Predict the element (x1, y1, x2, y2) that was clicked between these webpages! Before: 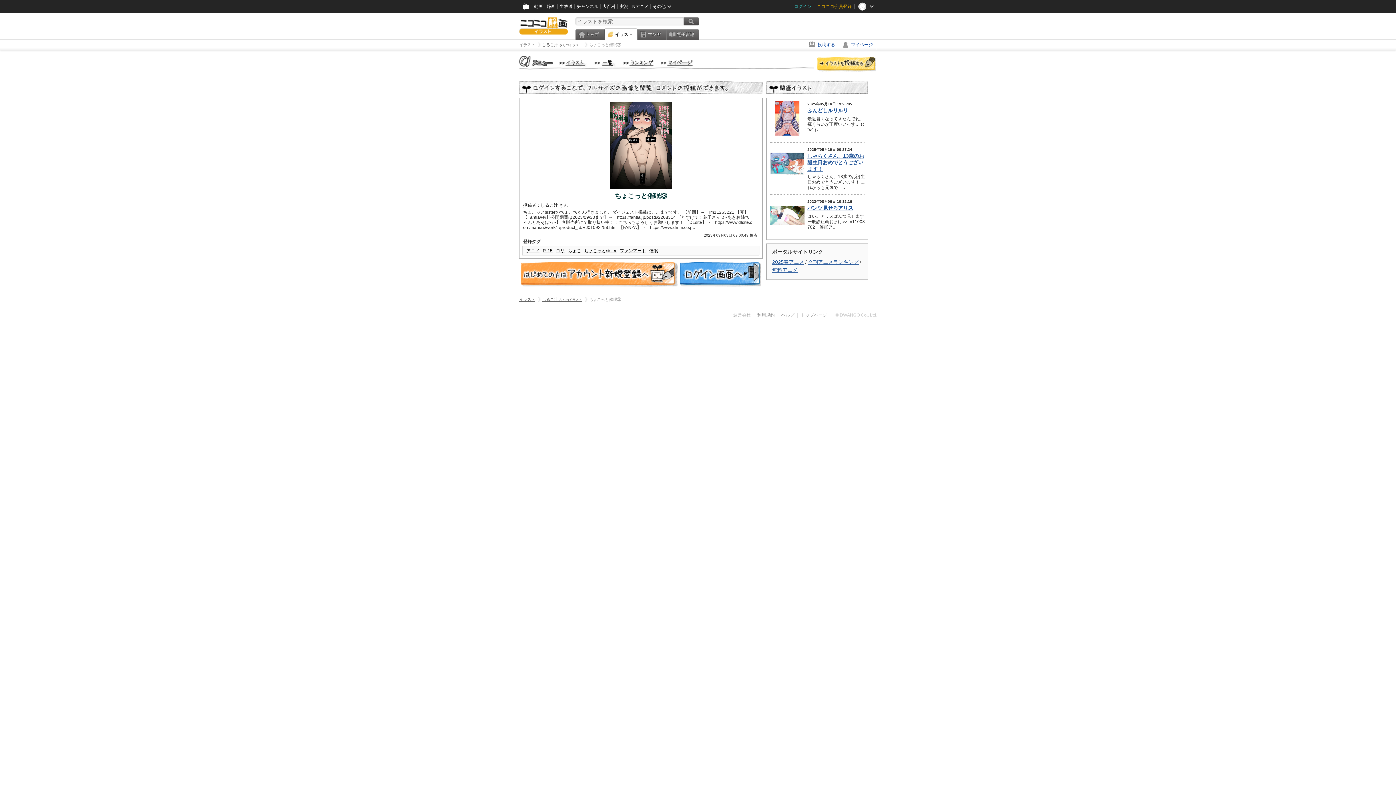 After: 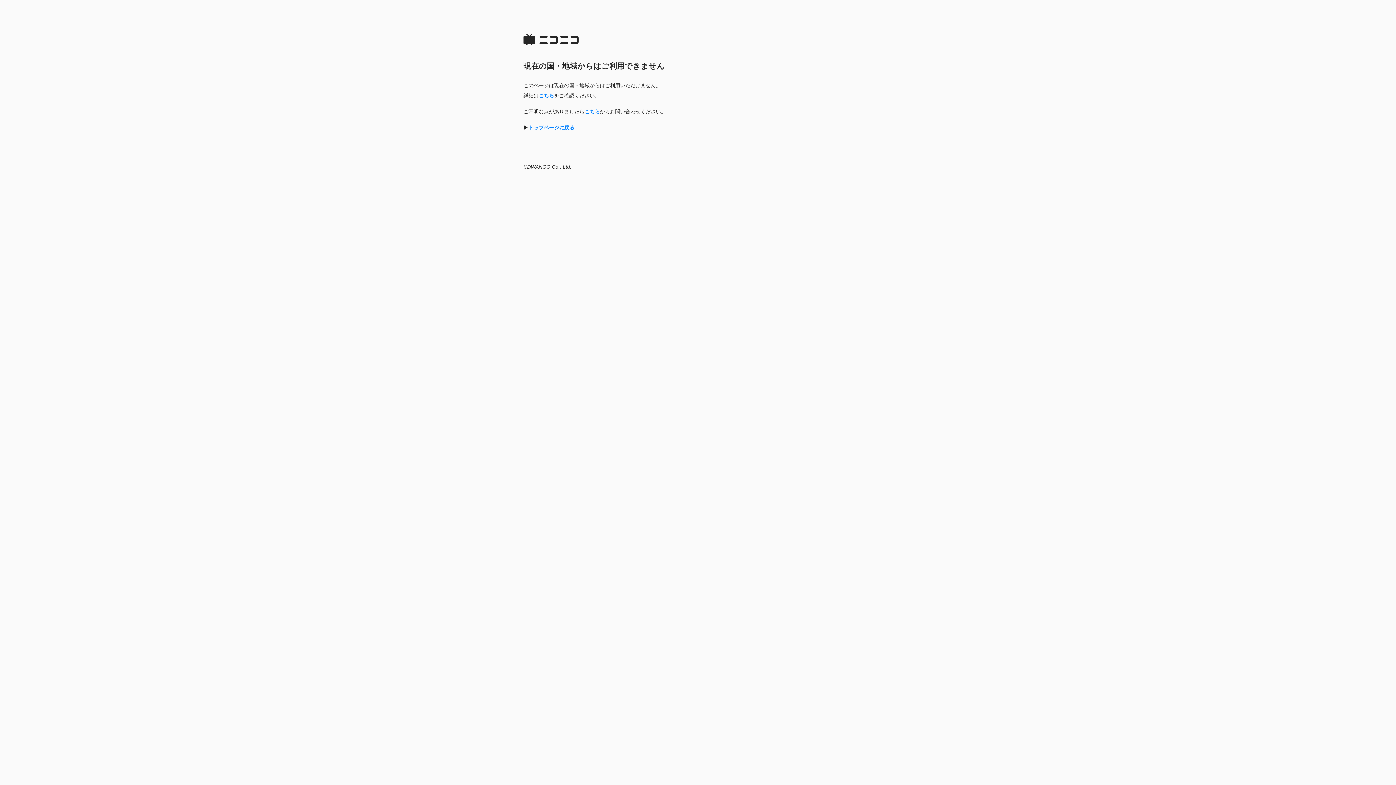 Action: label:   bbox: (769, 100, 805, 136)